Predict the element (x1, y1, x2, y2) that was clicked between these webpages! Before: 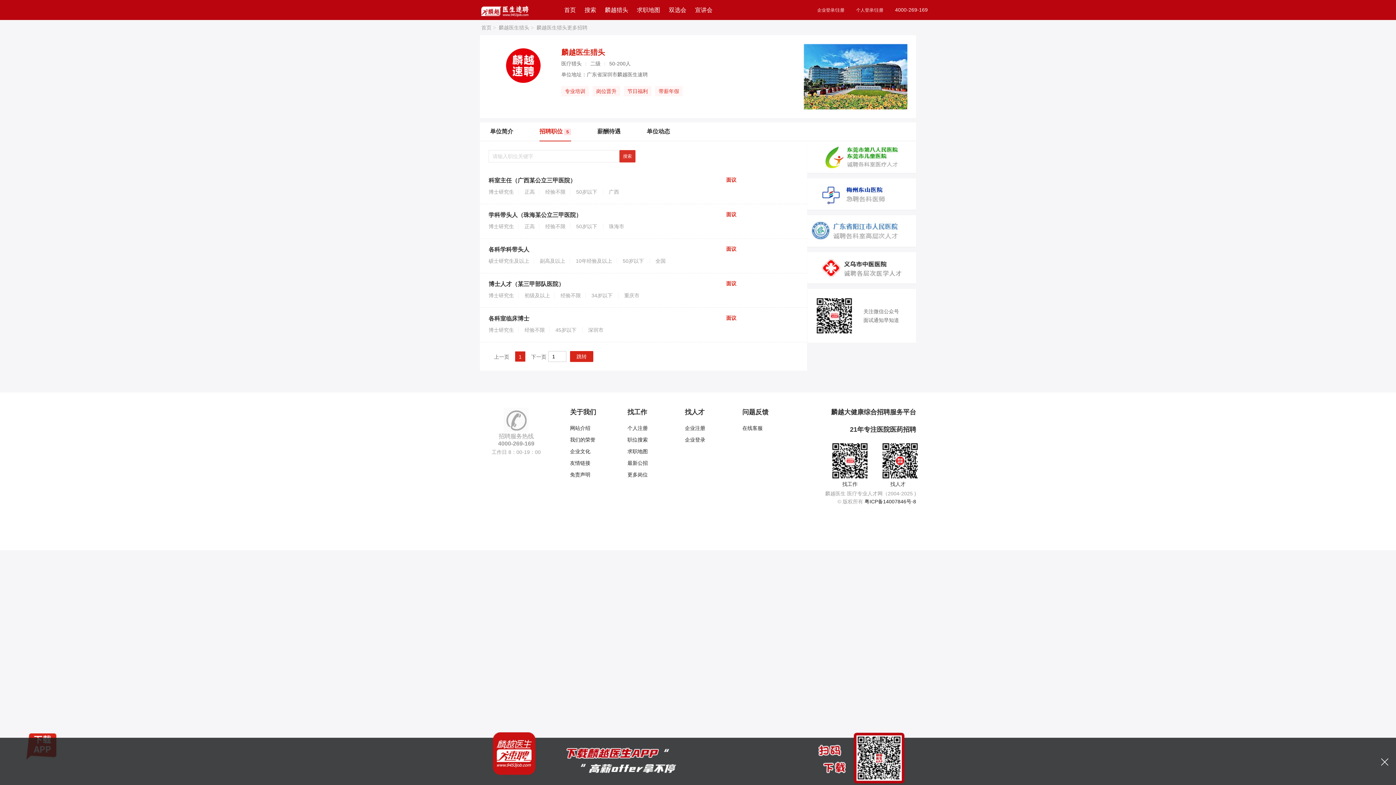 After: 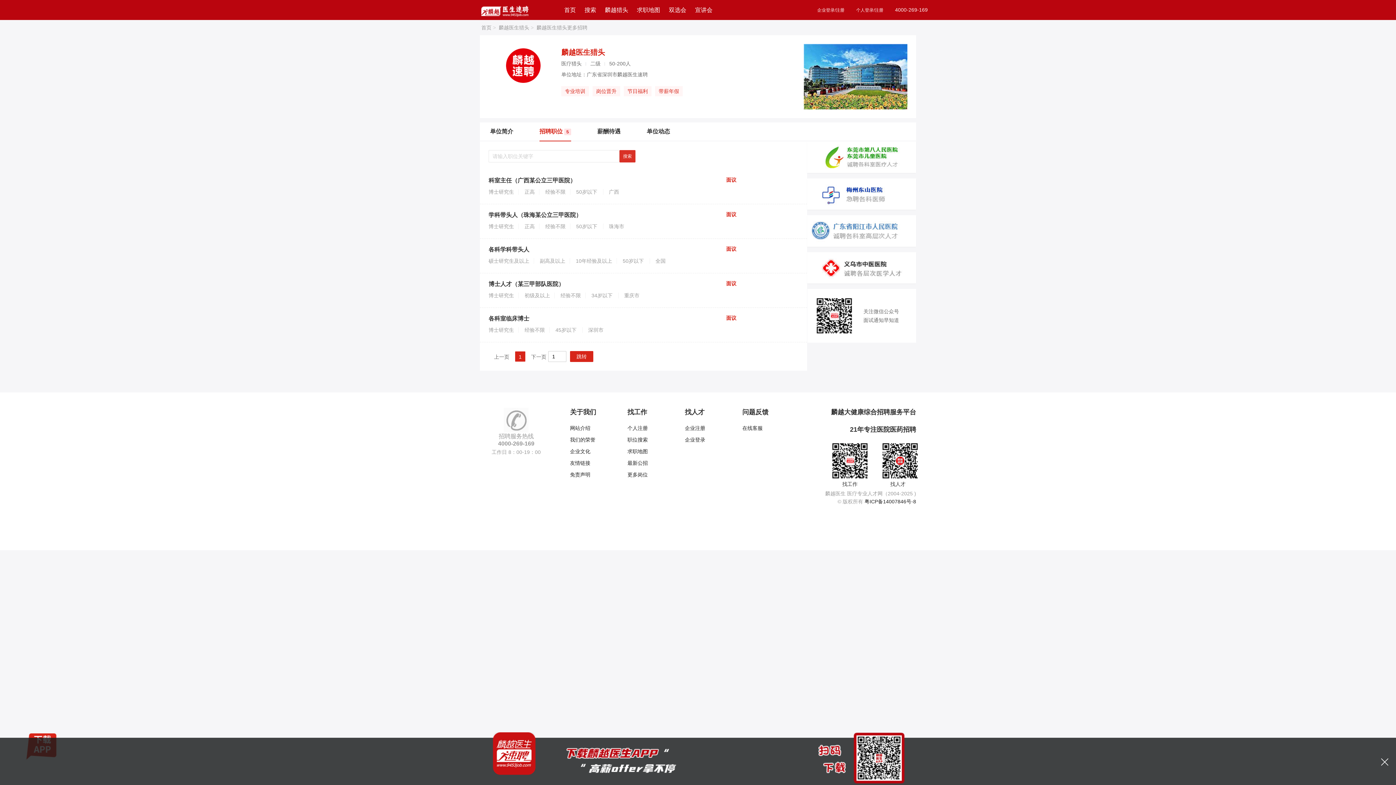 Action: bbox: (807, 153, 916, 159)